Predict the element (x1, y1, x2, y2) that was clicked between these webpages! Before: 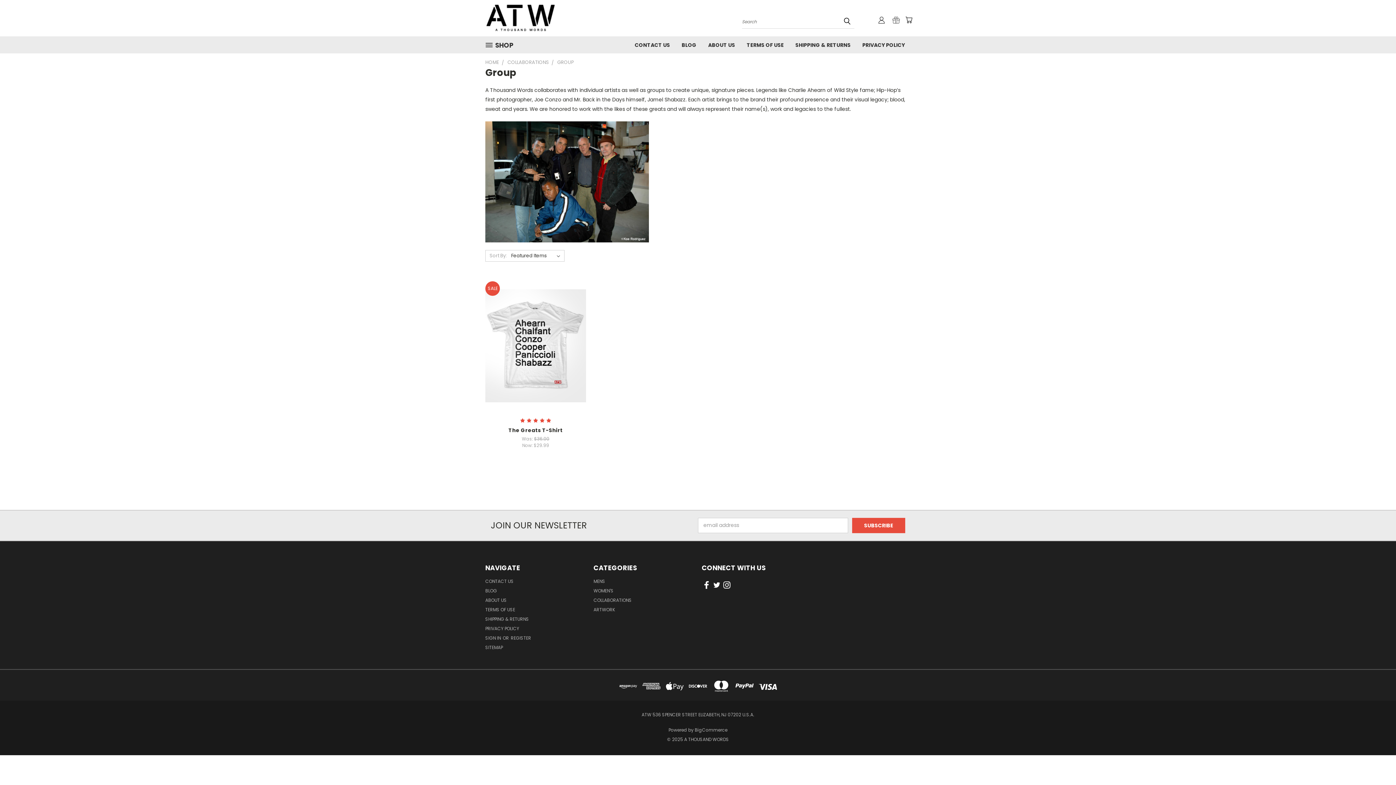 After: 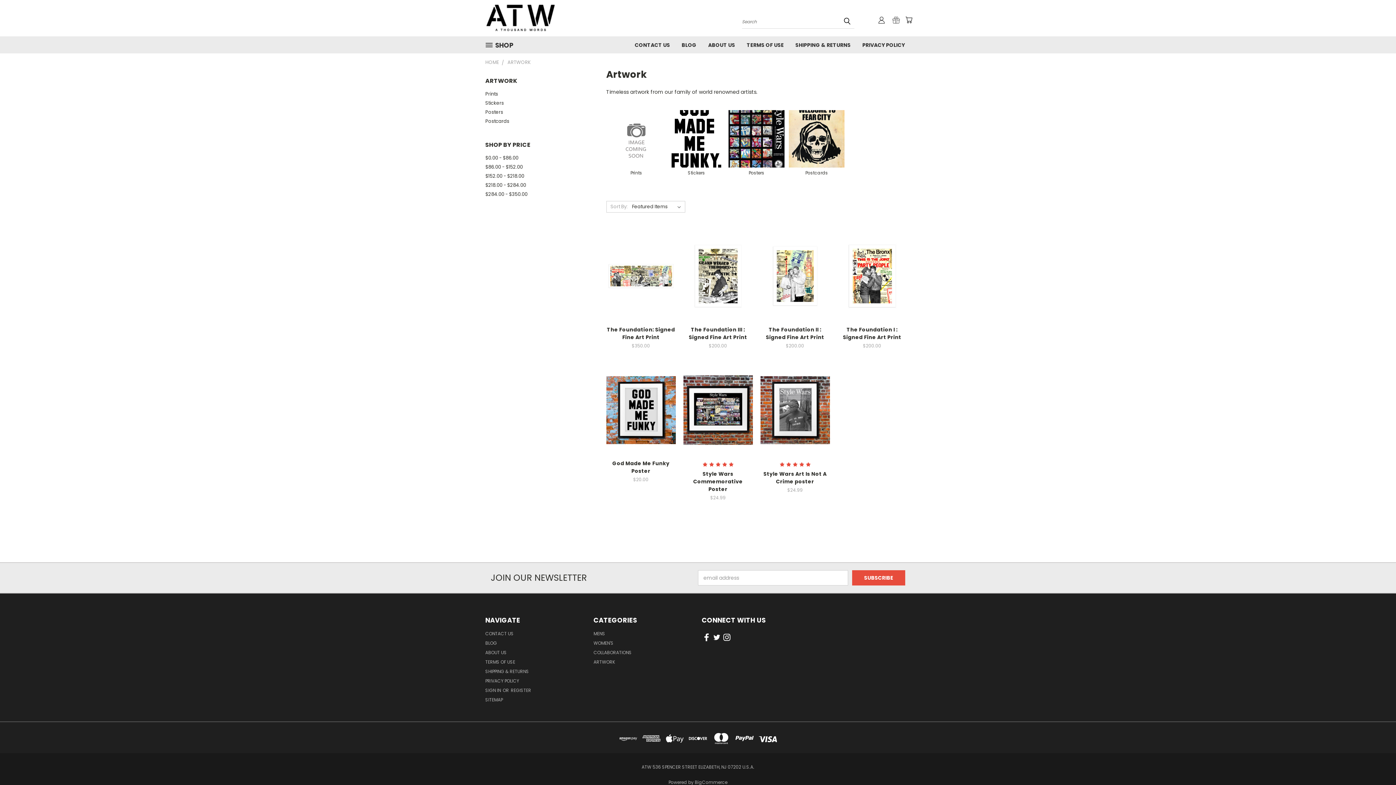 Action: label: ARTWORK bbox: (593, 606, 615, 615)